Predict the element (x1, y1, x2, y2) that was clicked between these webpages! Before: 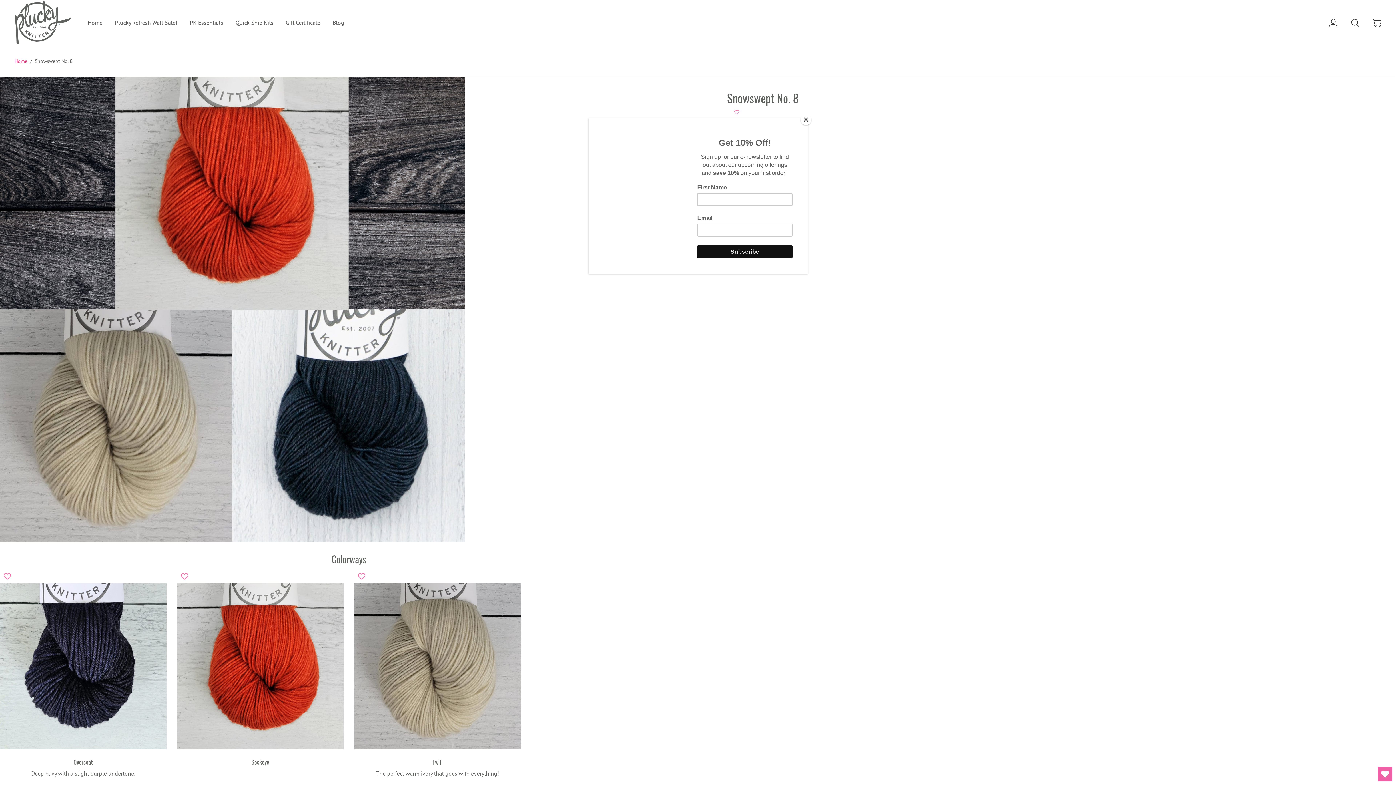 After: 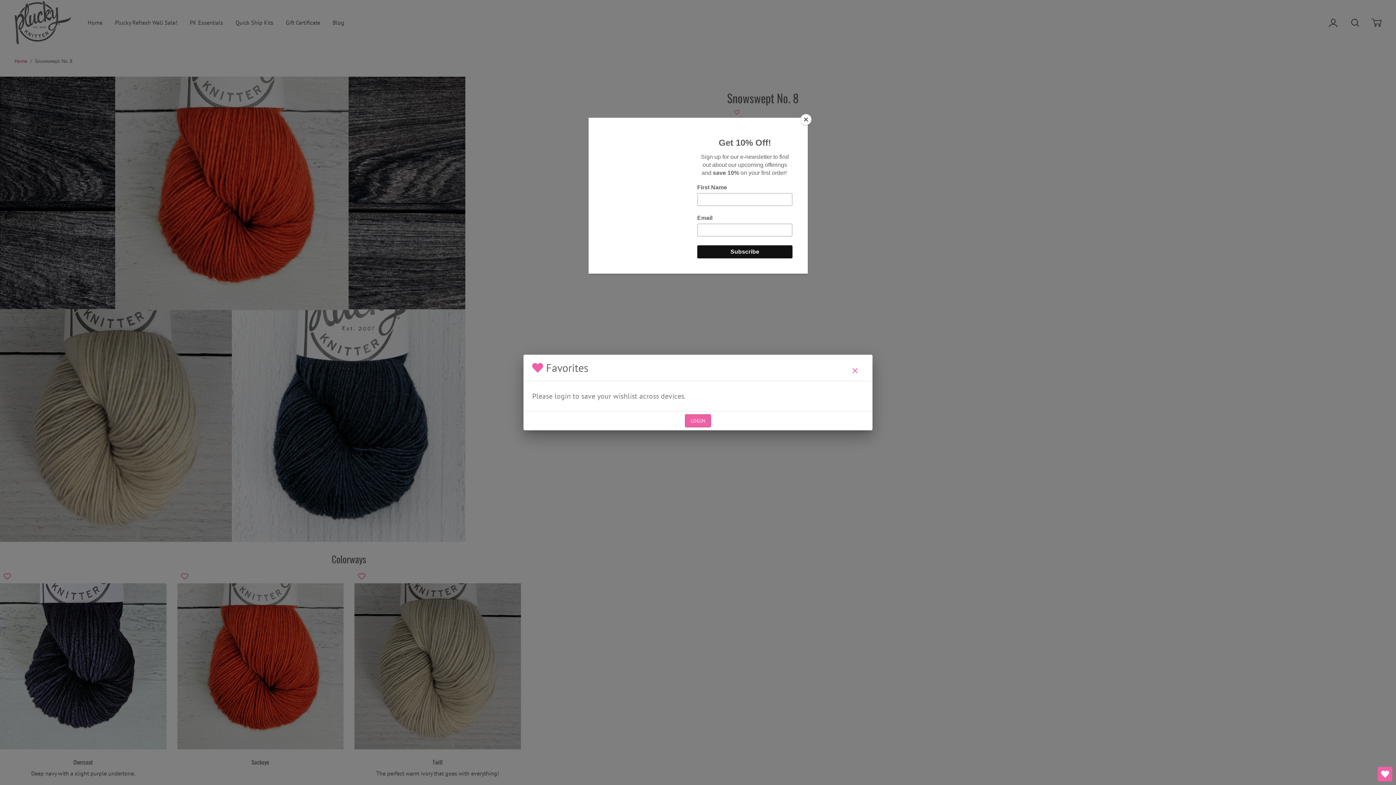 Action: label: Open Wishlist bbox: (1378, 767, 1392, 781)